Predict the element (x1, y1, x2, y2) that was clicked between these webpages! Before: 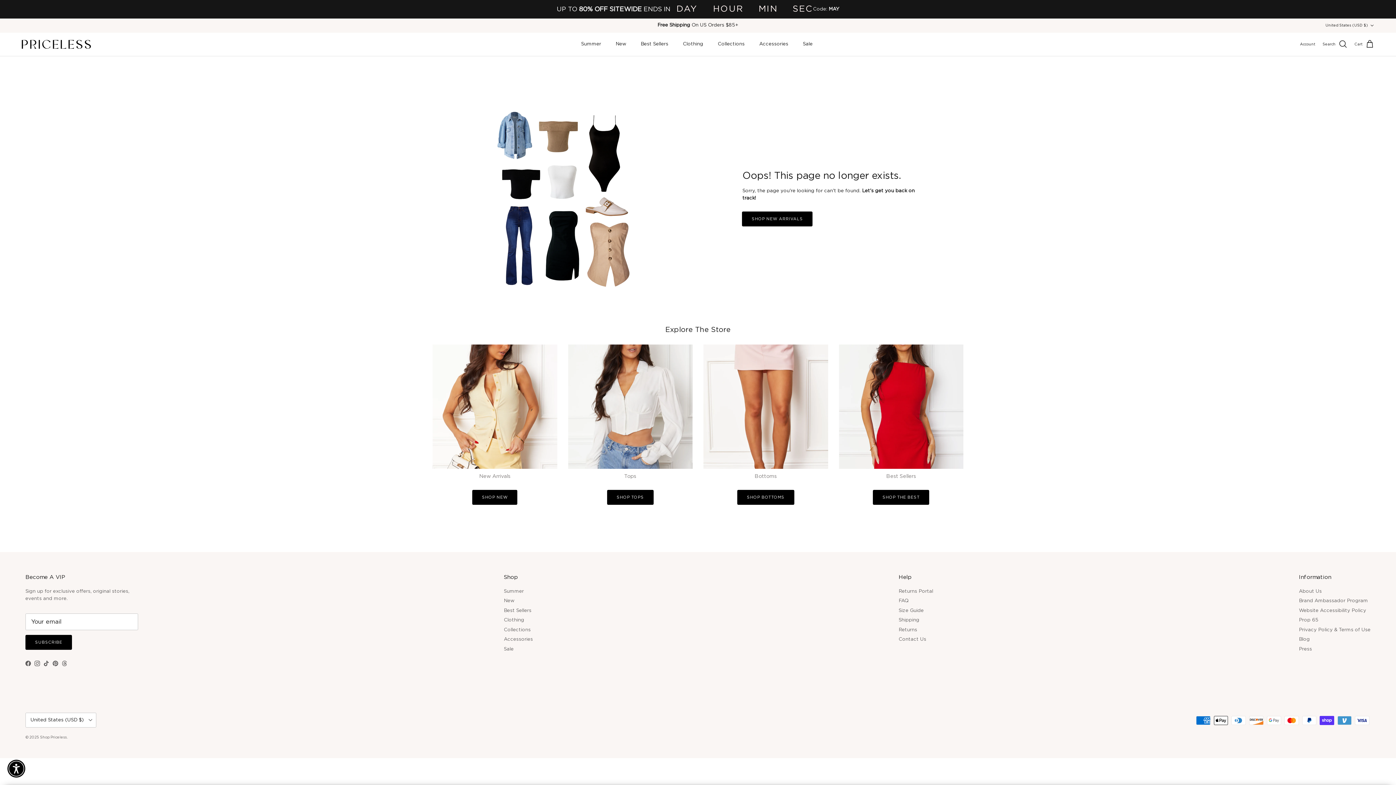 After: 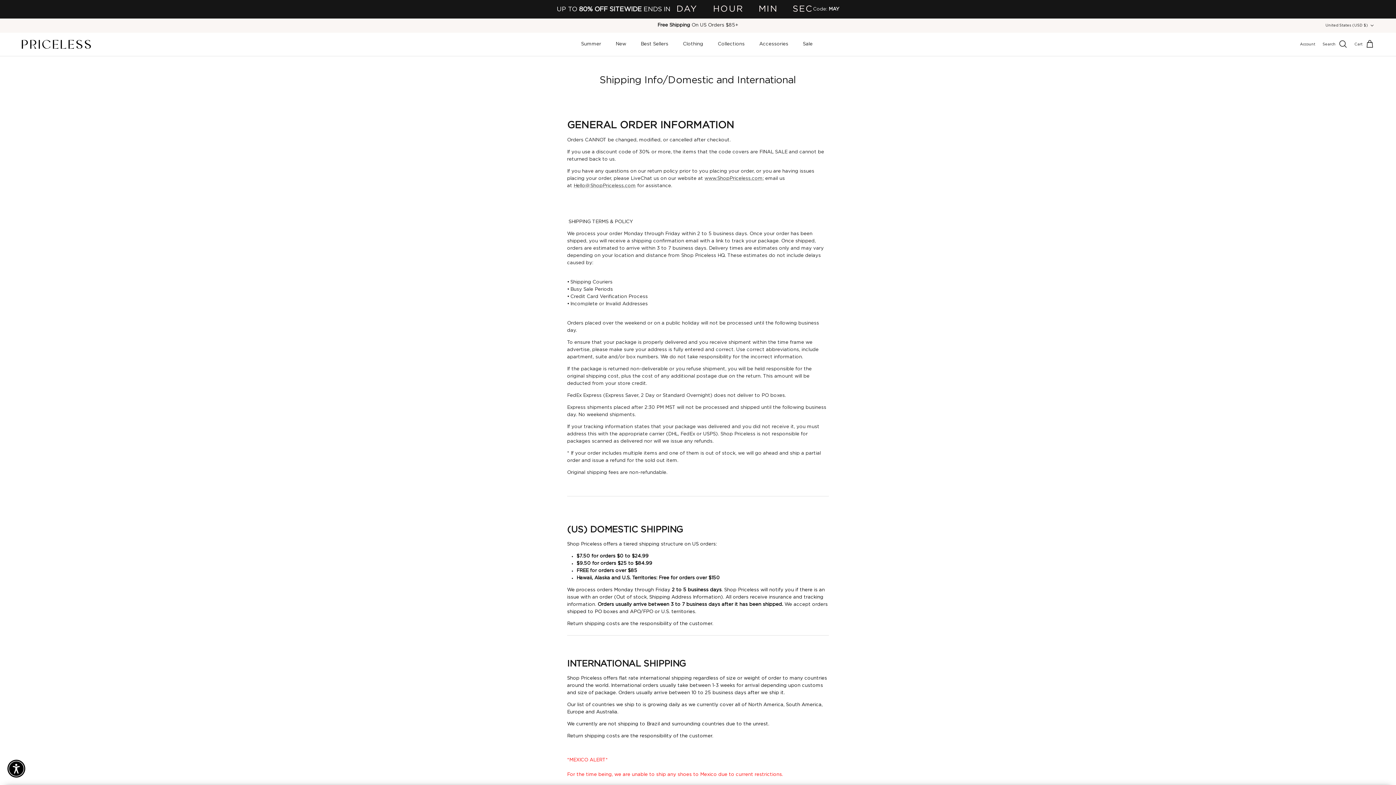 Action: label: Shipping bbox: (898, 618, 919, 622)